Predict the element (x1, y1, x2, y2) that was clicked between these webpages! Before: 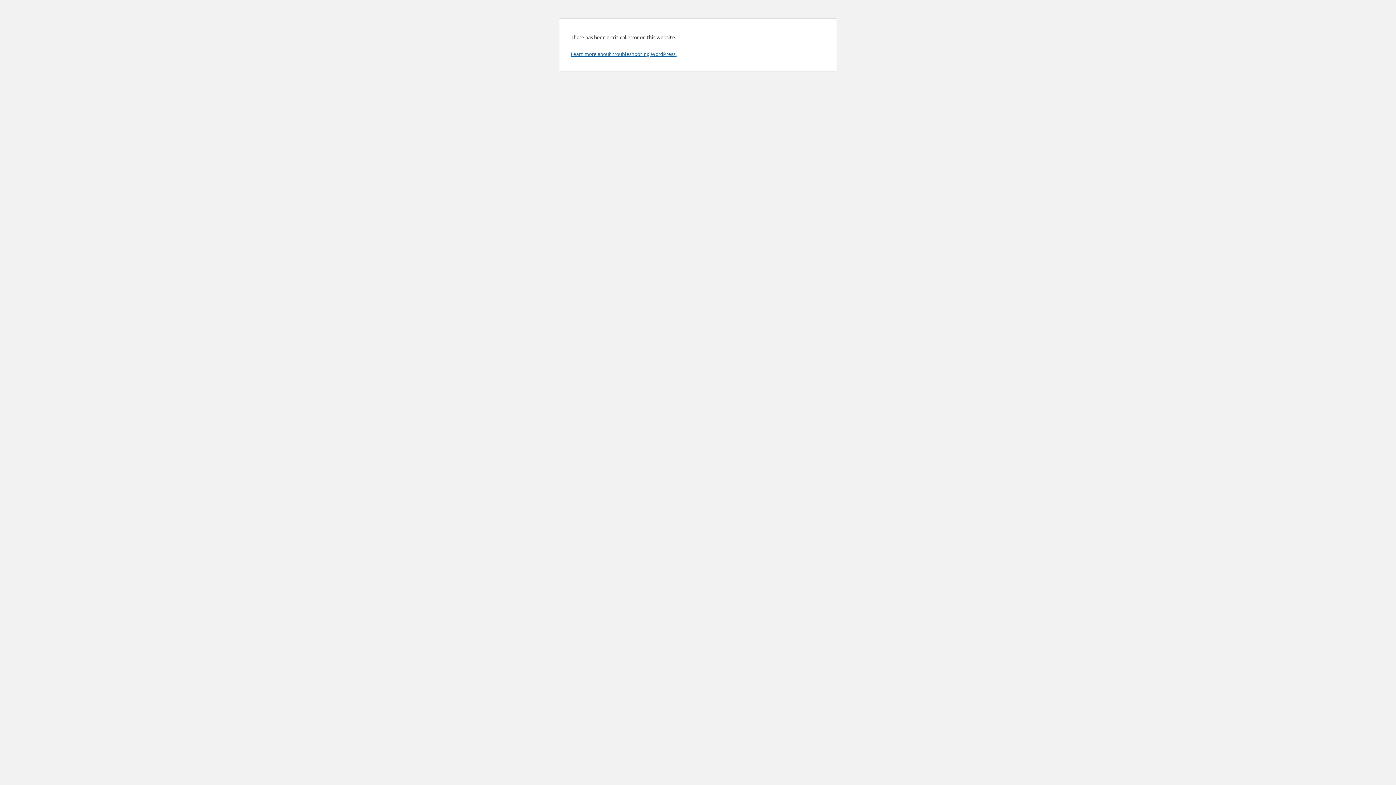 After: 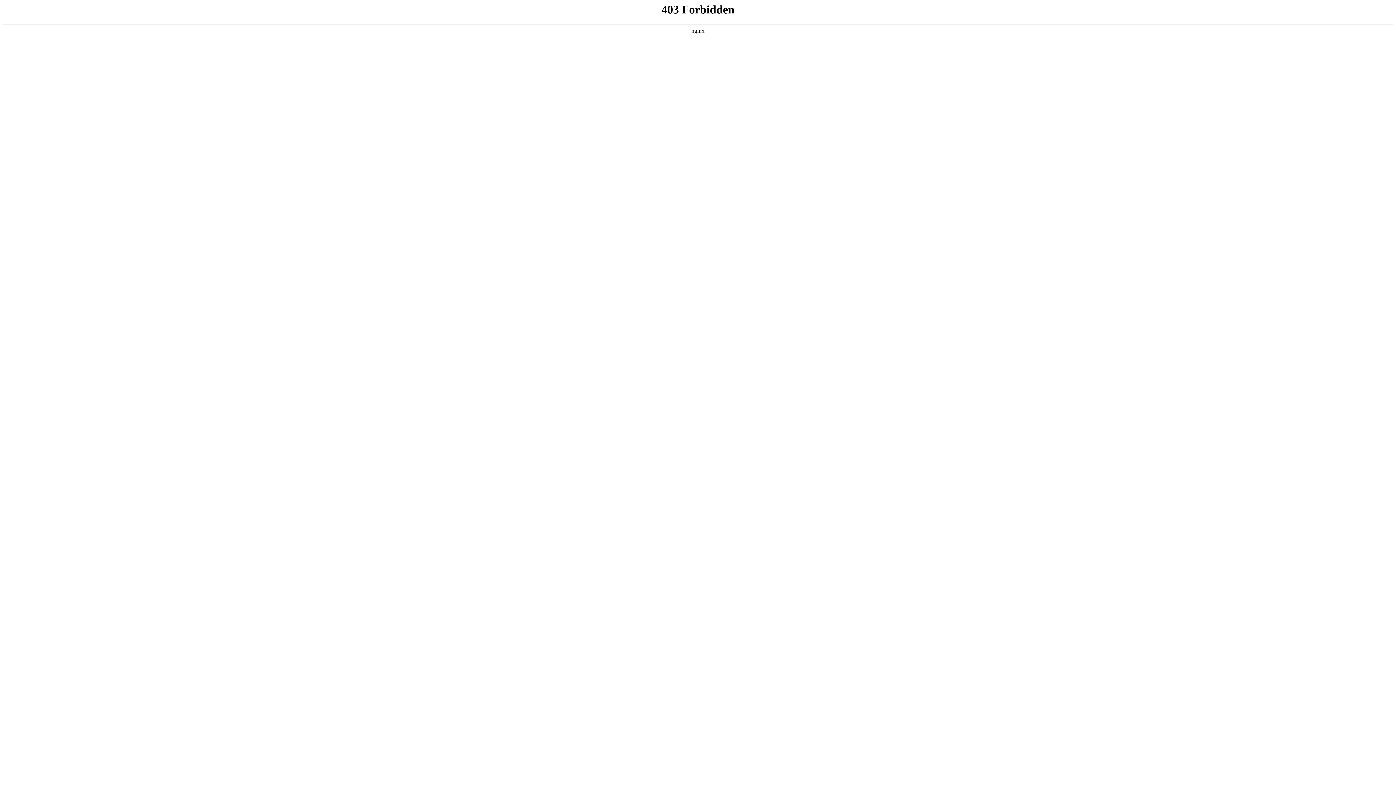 Action: label: Learn more about troubleshooting WordPress. bbox: (570, 50, 676, 57)